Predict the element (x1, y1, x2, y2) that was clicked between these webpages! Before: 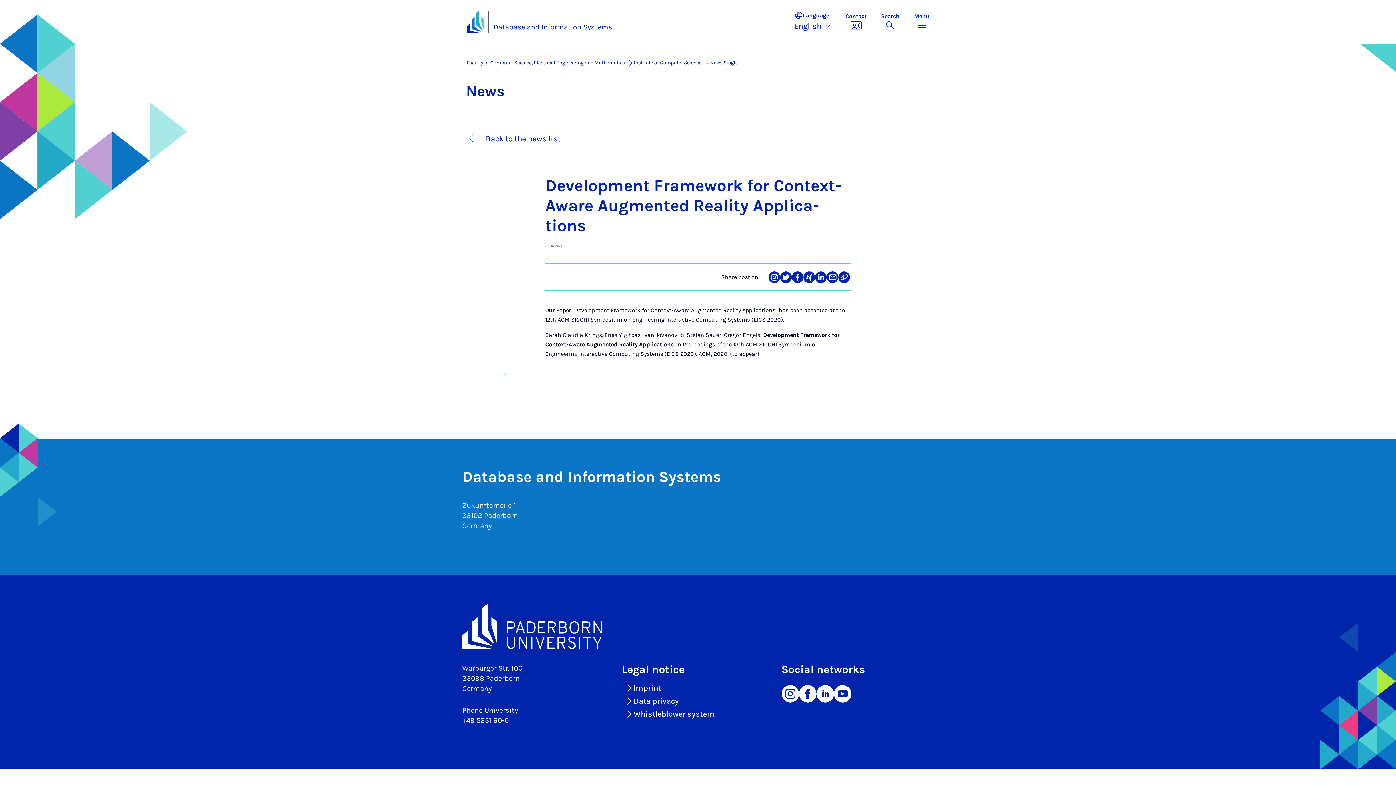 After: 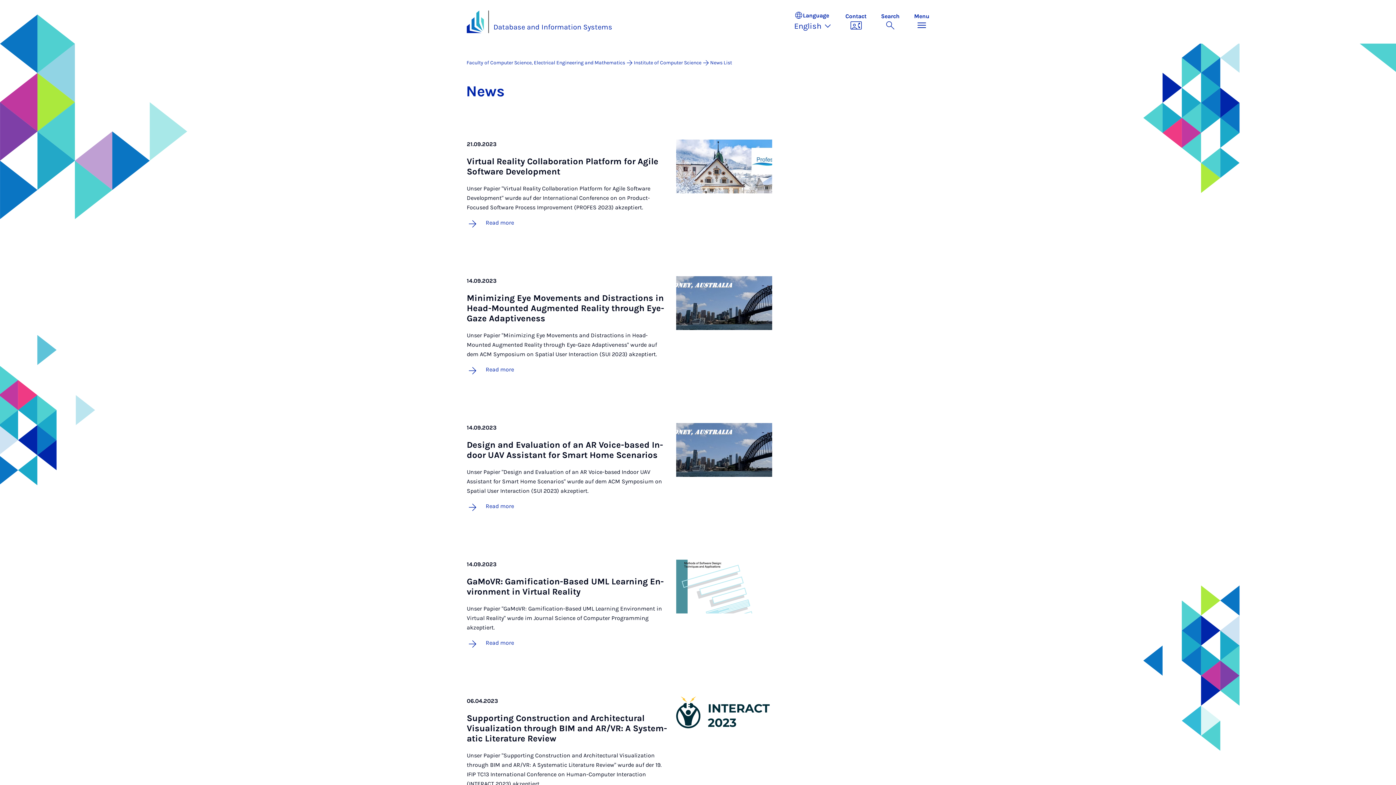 Action: label: Back to the news list bbox: (466, 132, 560, 145)